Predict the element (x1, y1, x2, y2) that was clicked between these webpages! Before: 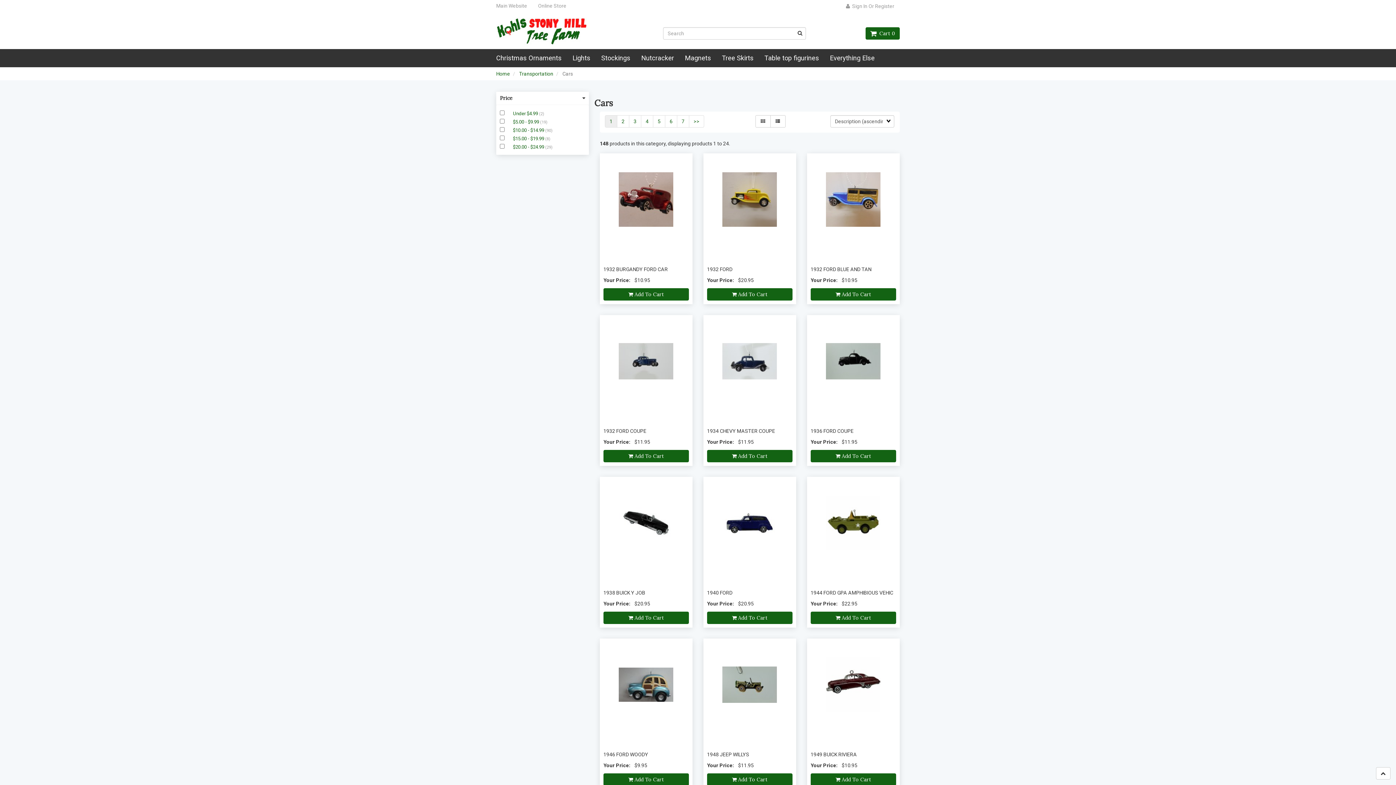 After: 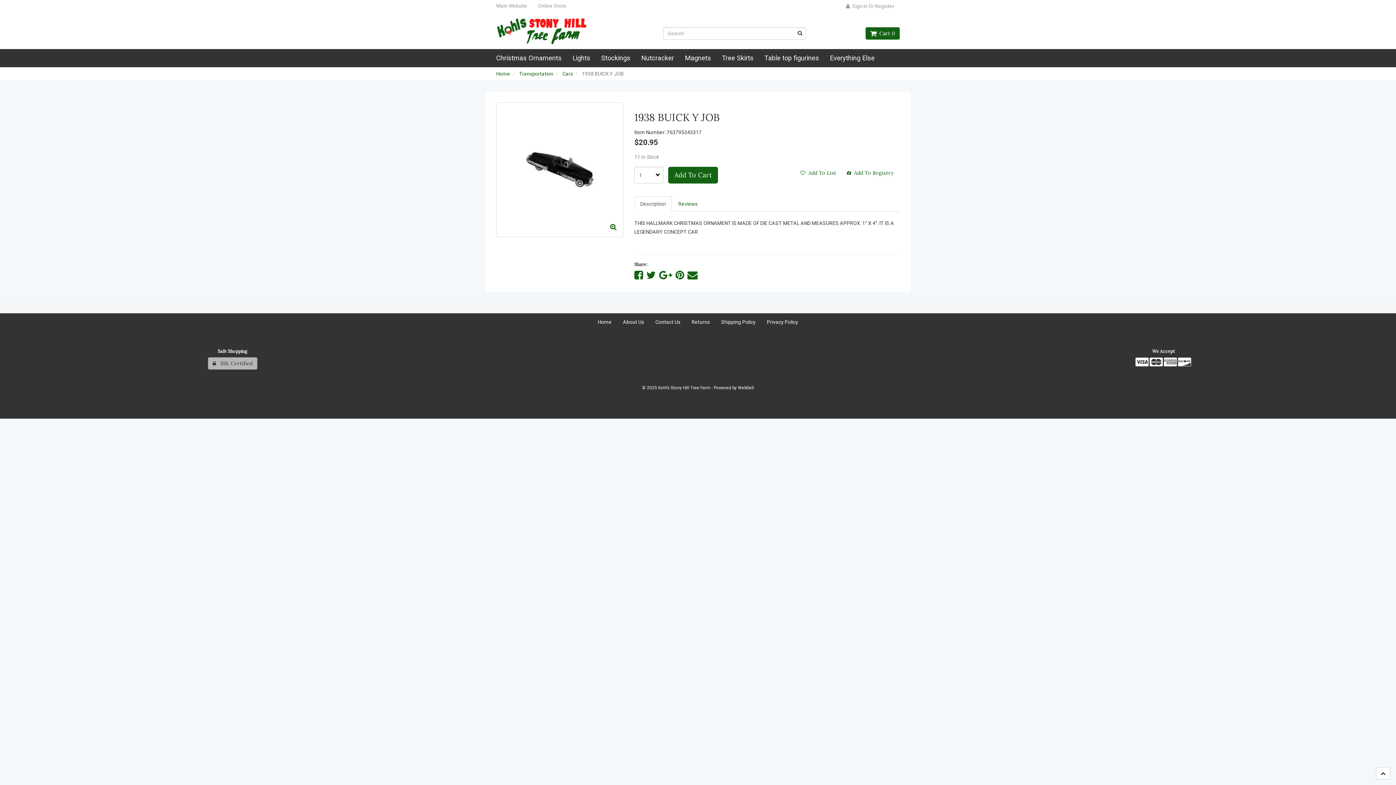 Action: bbox: (600, 477, 692, 569)